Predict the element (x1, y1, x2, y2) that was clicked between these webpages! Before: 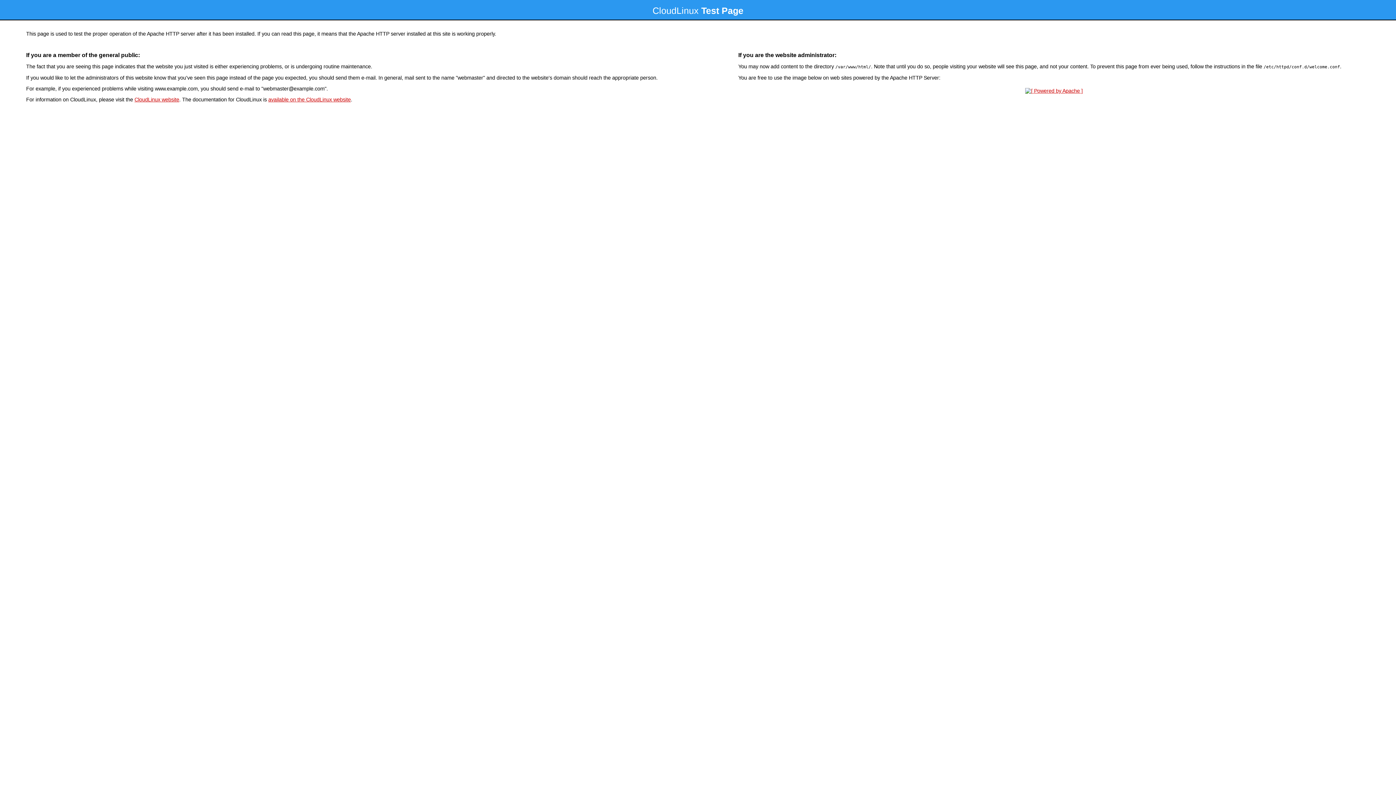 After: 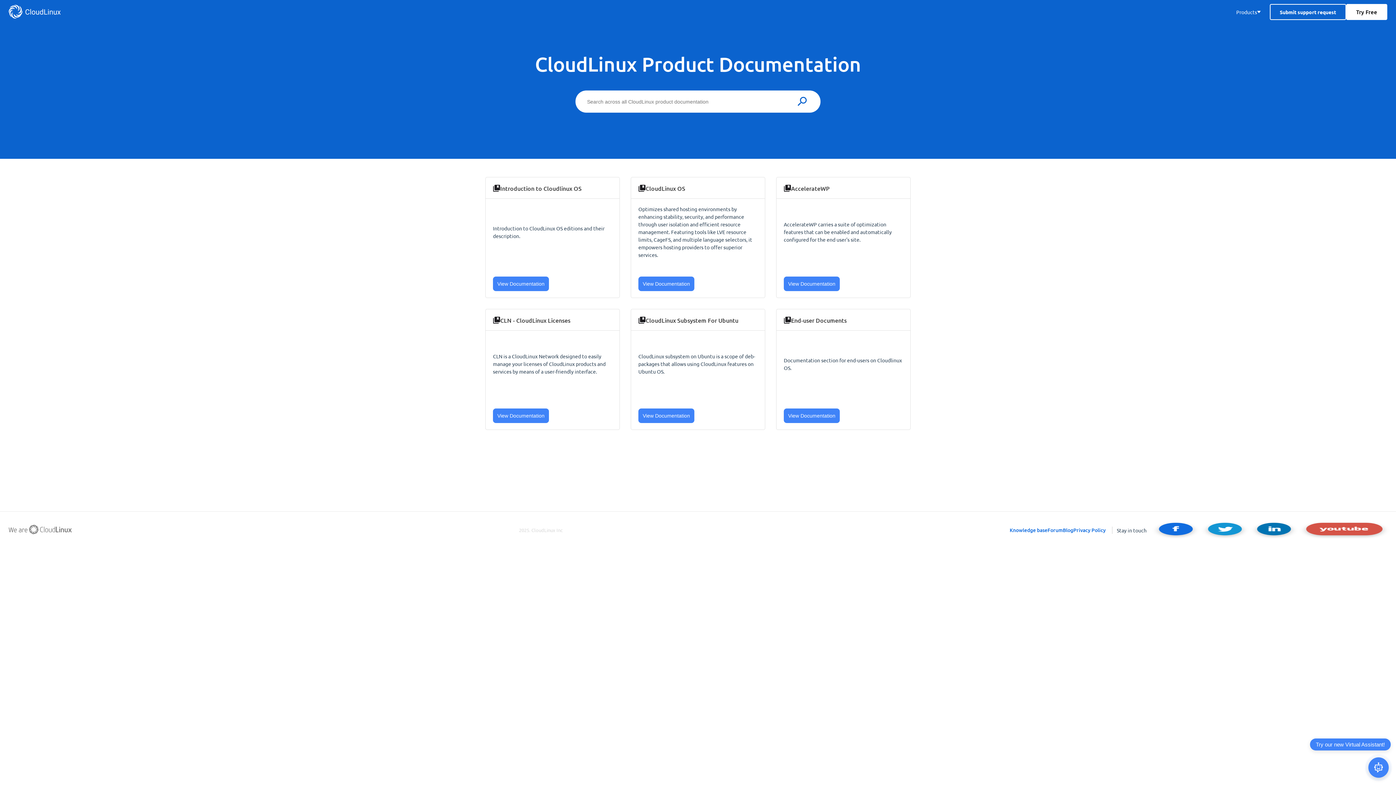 Action: bbox: (268, 96, 350, 102) label: available on the CloudLinux website